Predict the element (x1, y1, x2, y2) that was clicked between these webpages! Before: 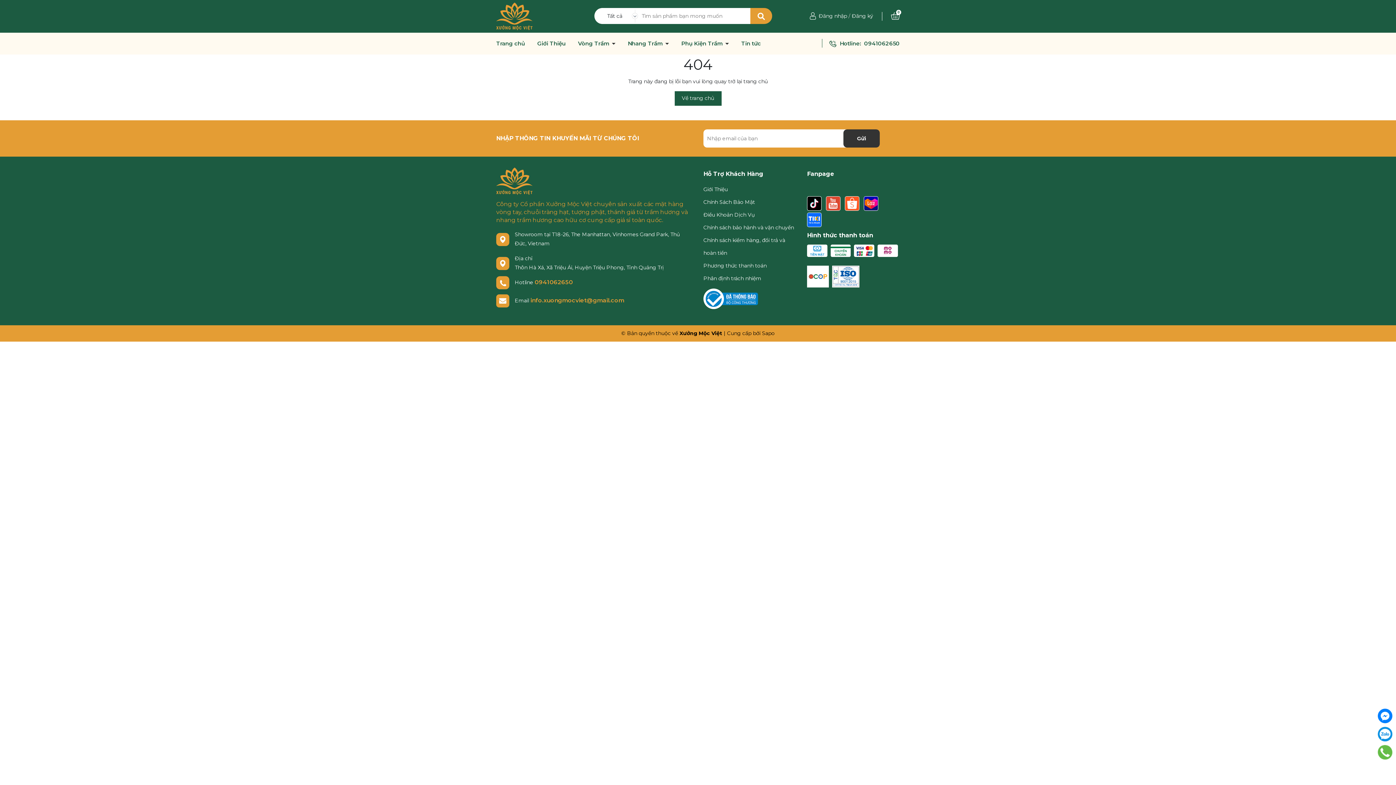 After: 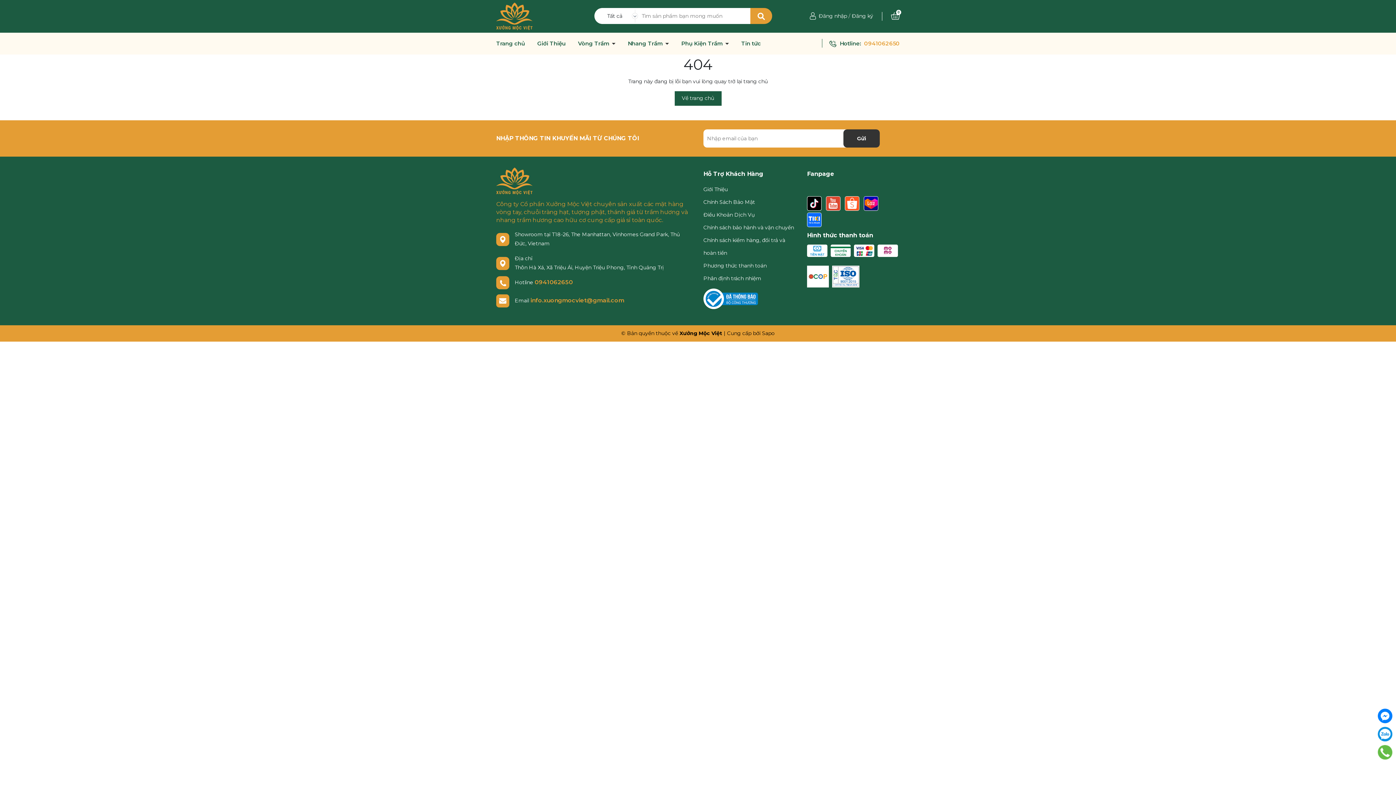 Action: bbox: (864, 40, 900, 46) label: 0941062650